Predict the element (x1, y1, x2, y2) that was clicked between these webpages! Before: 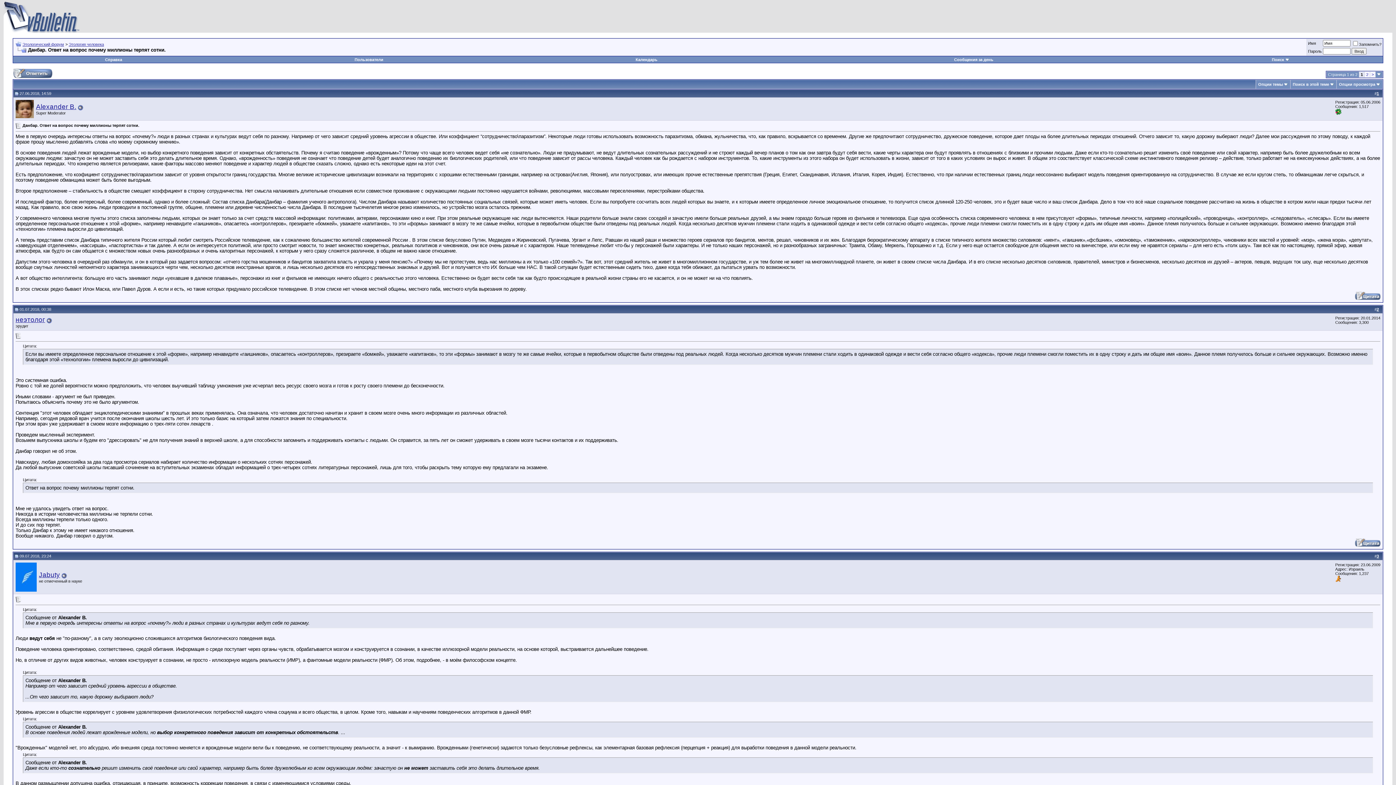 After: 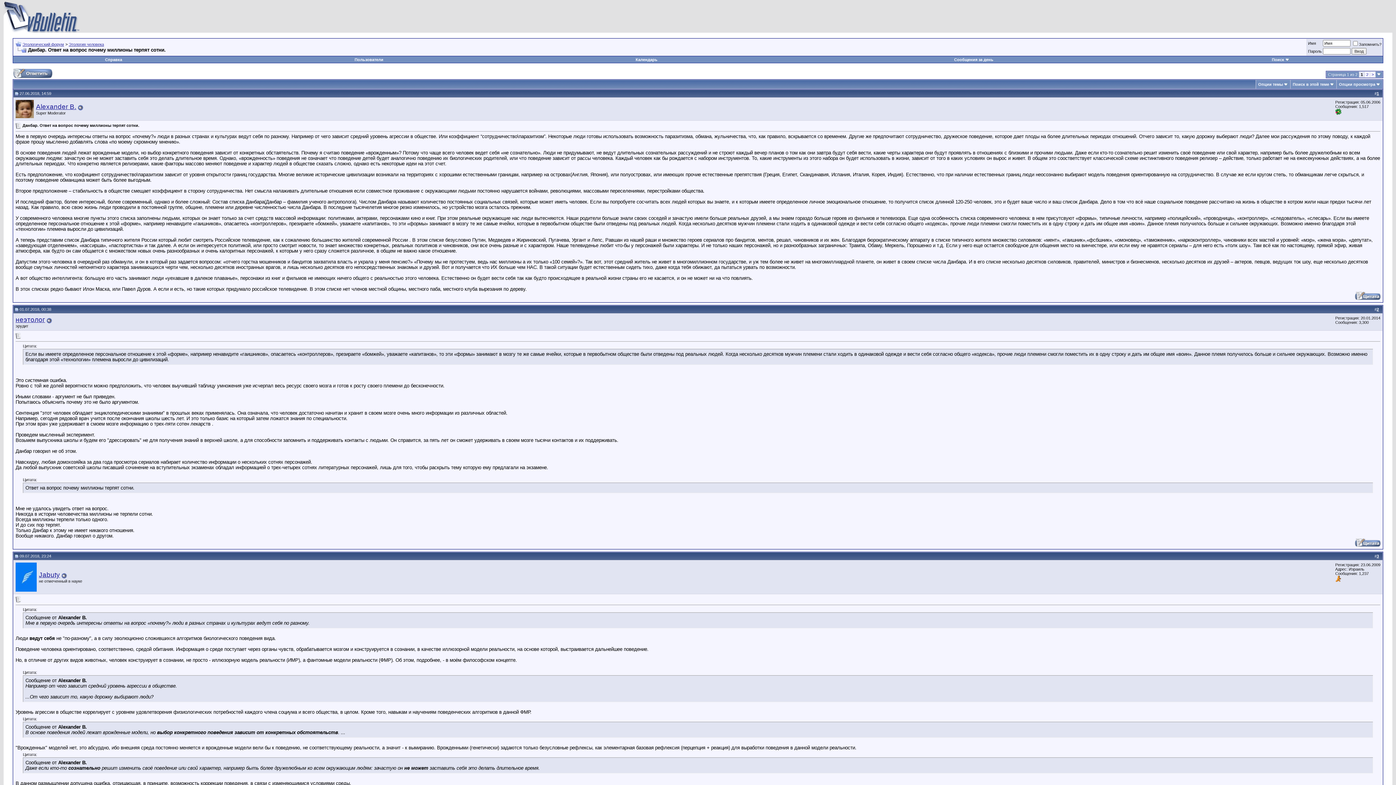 Action: bbox: (14, 307, 18, 311)